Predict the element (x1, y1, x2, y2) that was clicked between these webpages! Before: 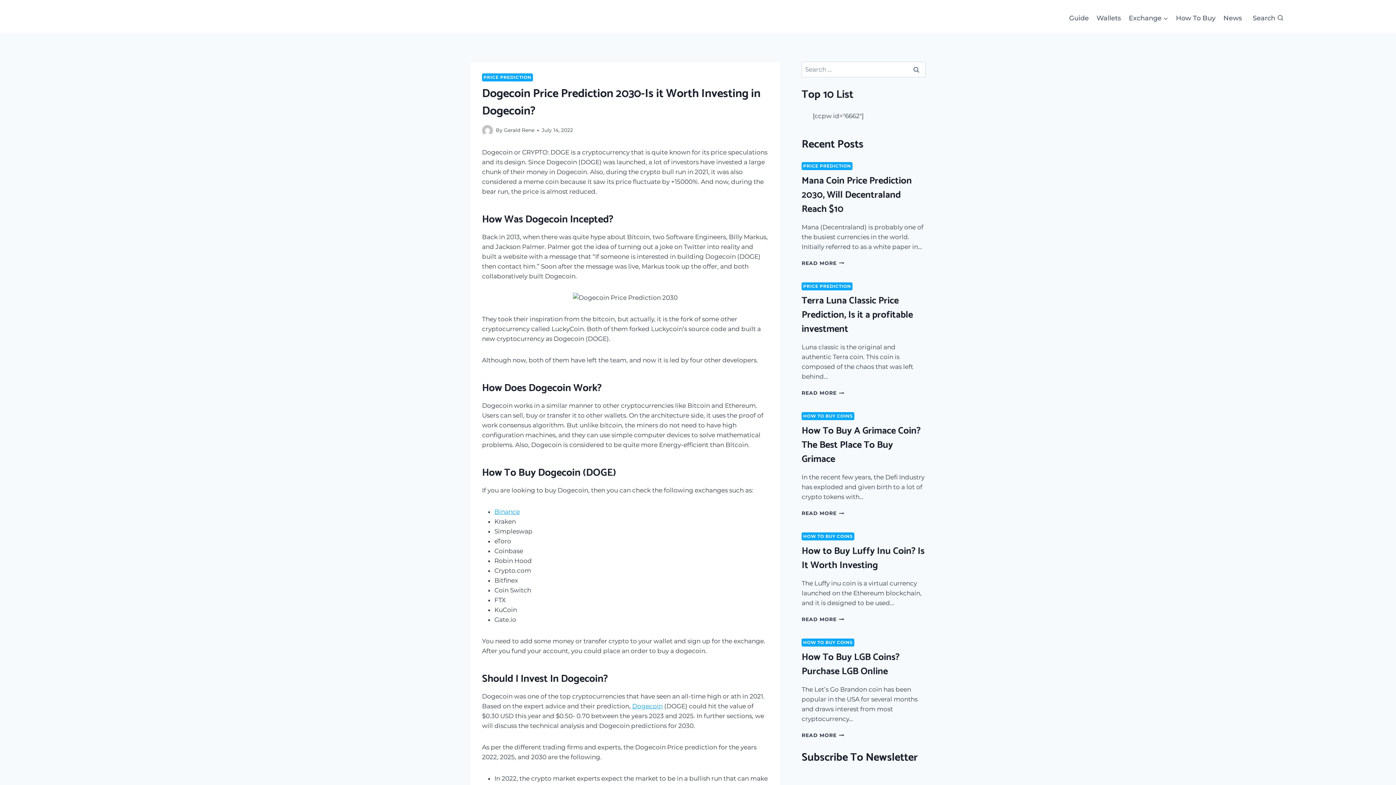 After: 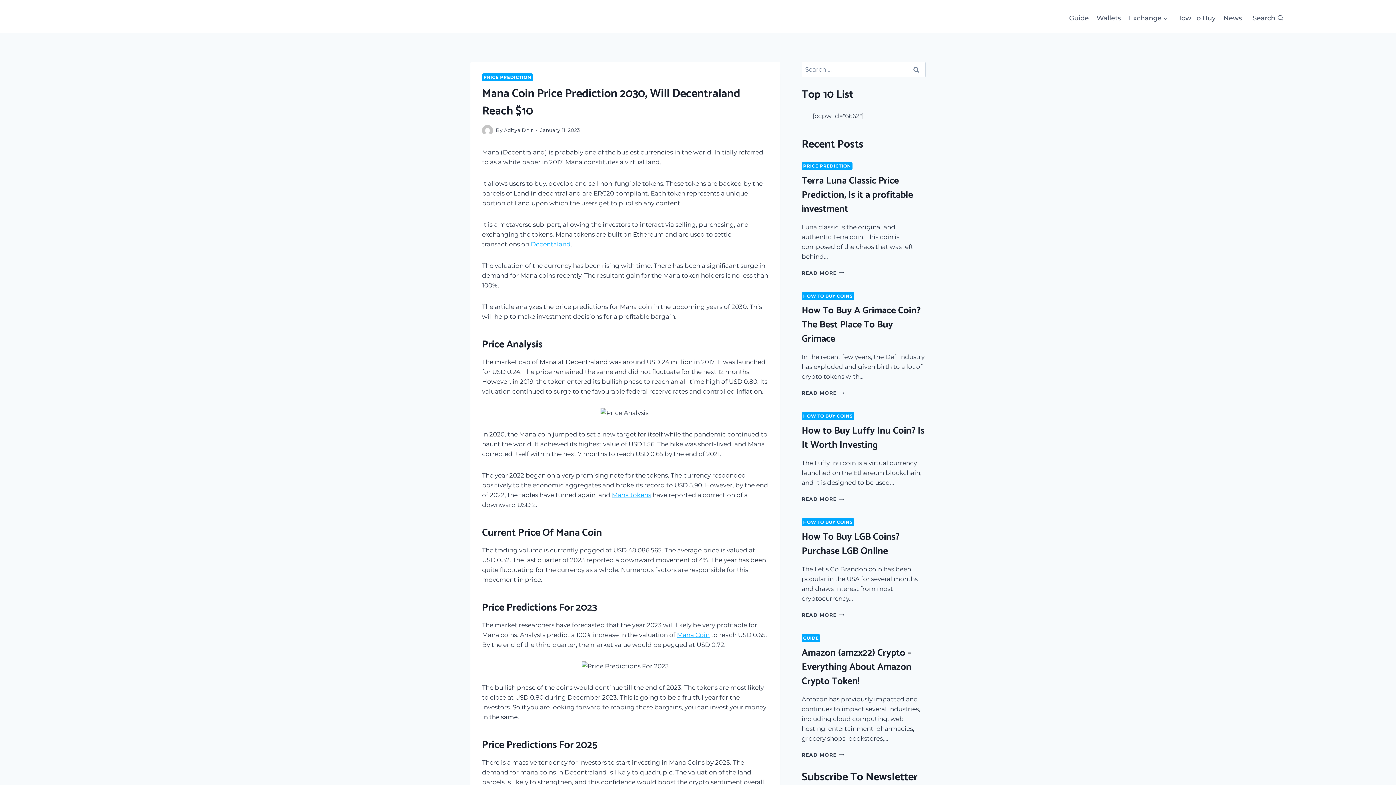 Action: bbox: (801, 260, 844, 266) label: READ MORE
MANA COIN PRICE PREDICTION 2030, WILL DECENTRALAND REACH $10